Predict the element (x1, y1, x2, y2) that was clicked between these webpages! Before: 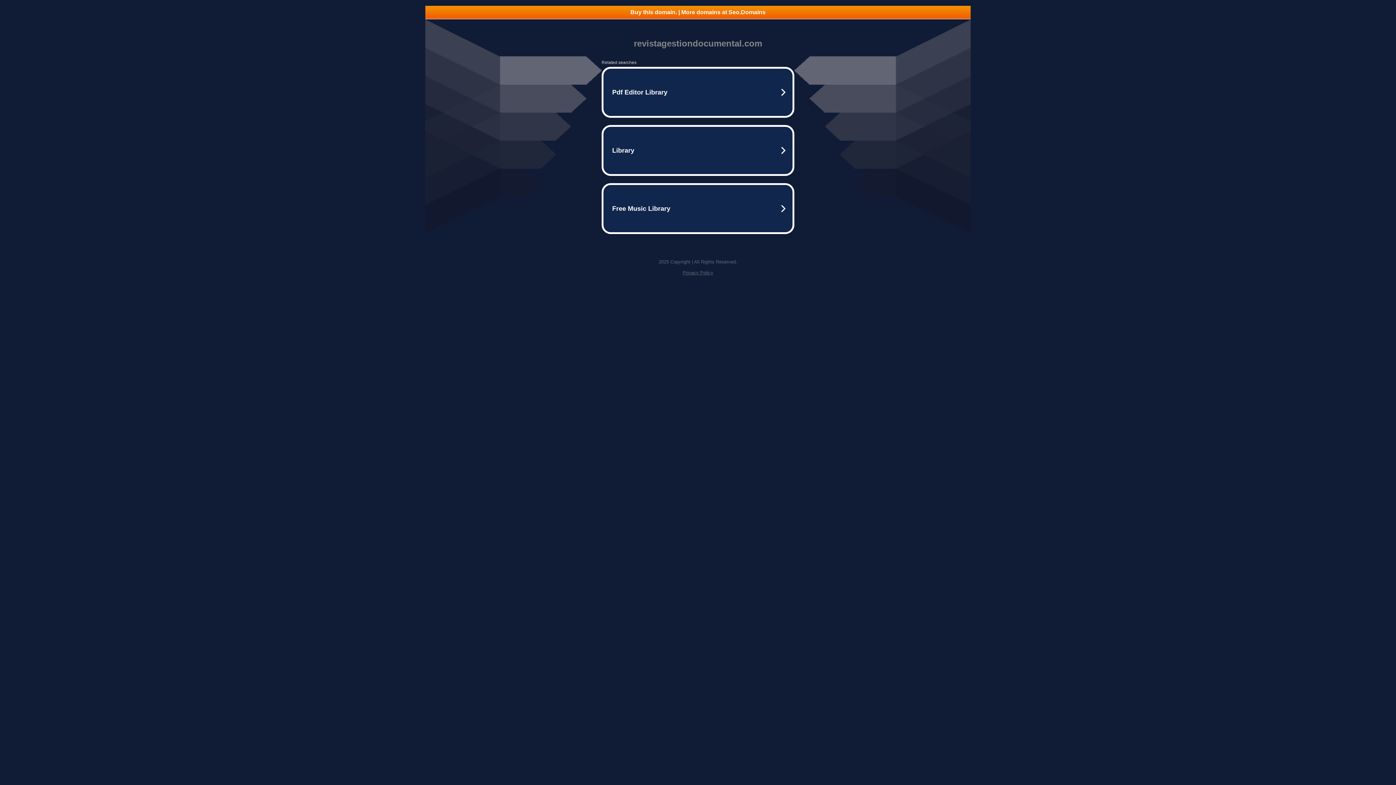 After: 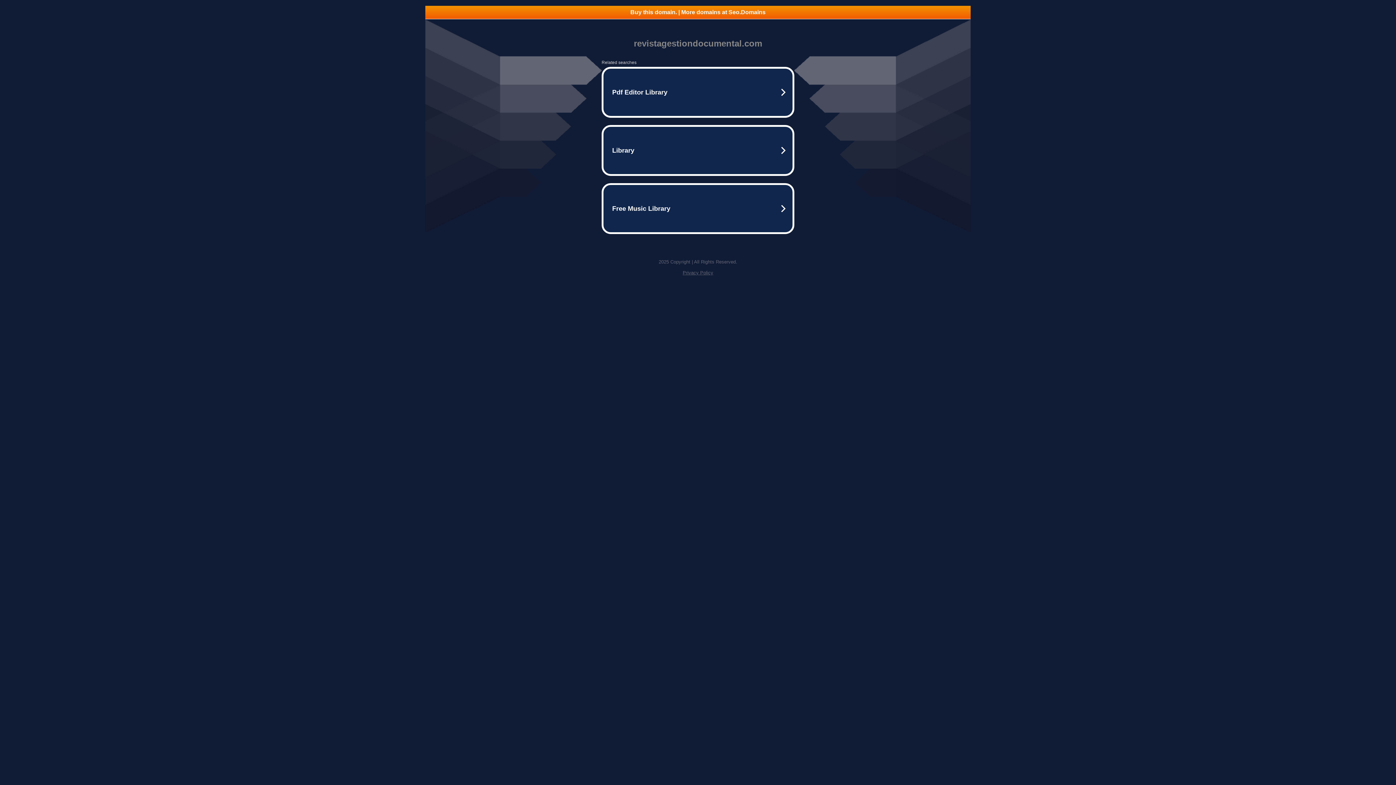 Action: bbox: (682, 270, 713, 275) label: Privacy Policy